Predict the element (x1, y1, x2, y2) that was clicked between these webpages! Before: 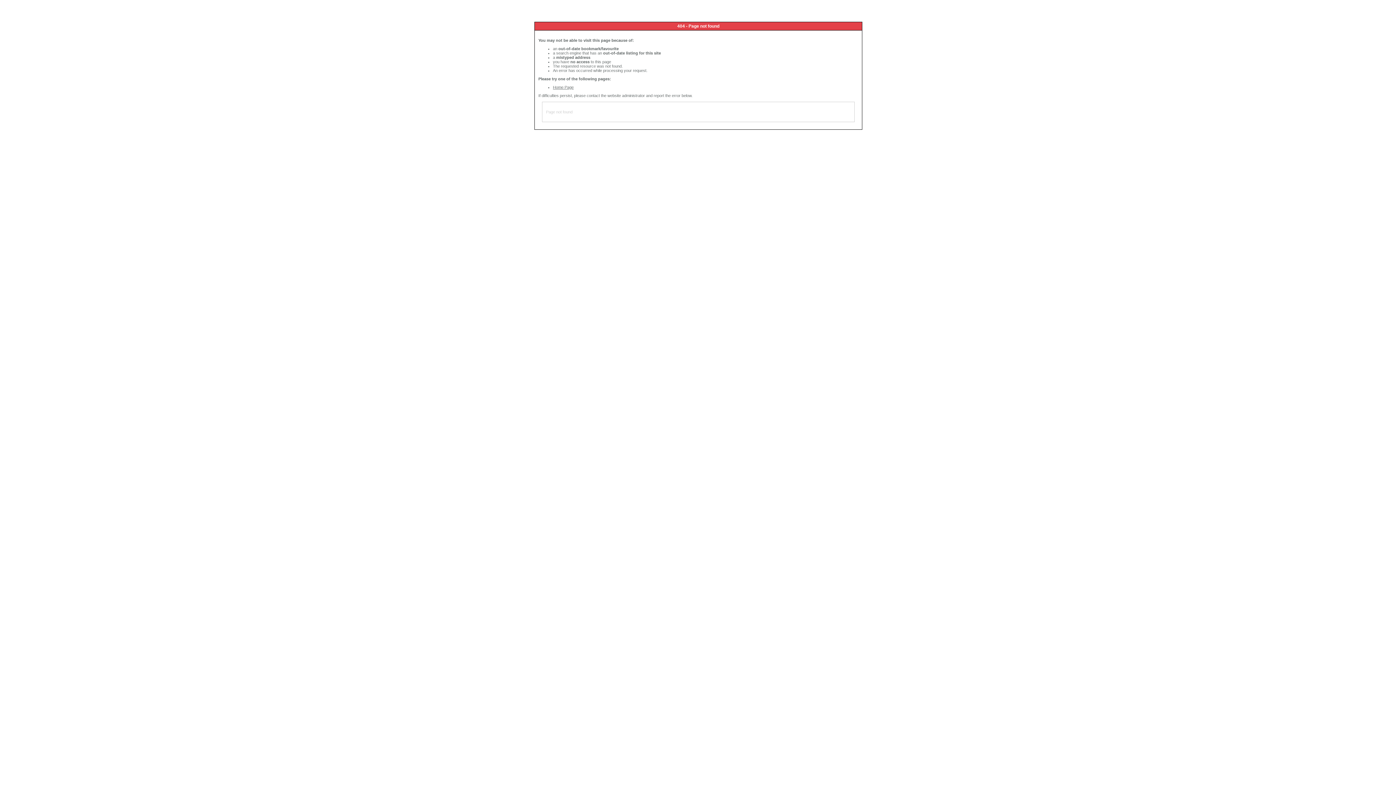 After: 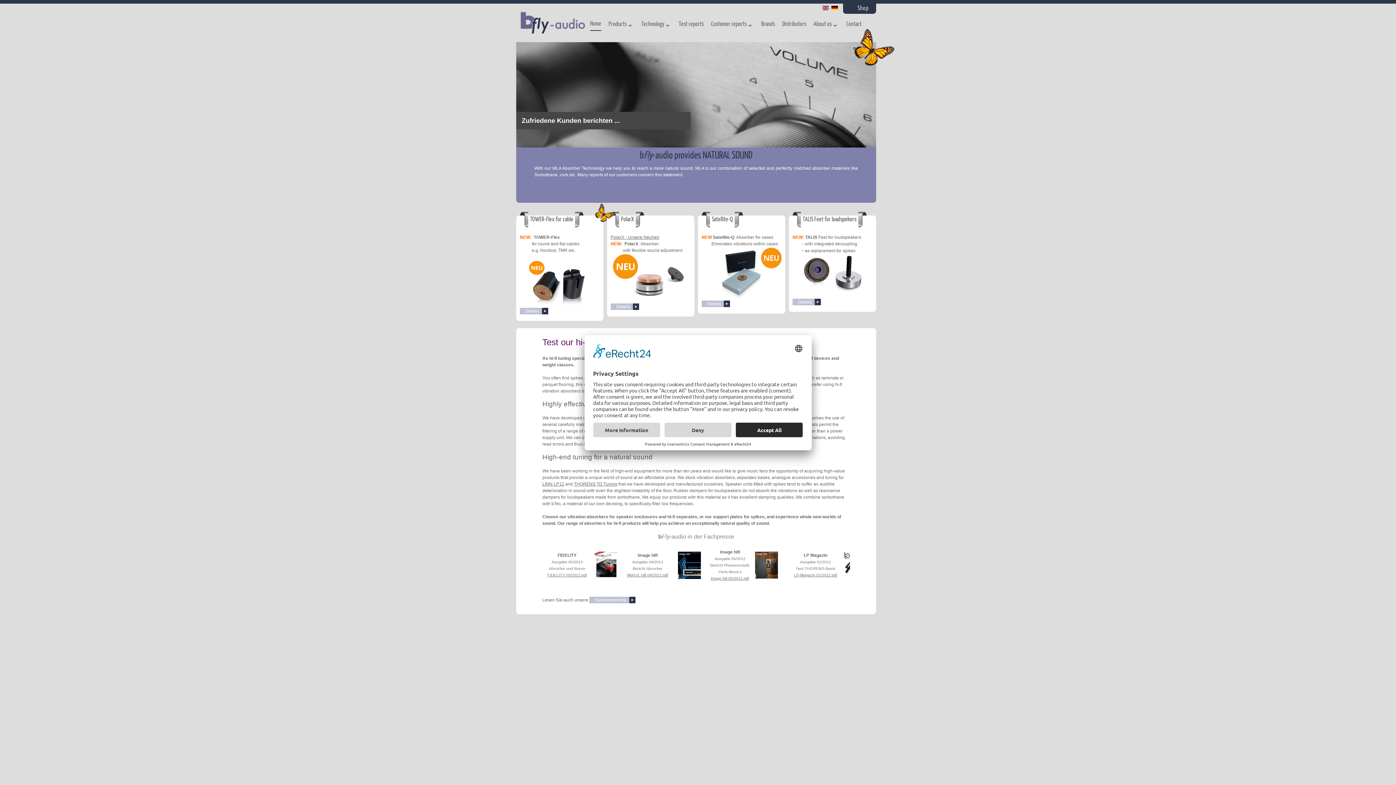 Action: label: Home Page bbox: (553, 85, 573, 89)